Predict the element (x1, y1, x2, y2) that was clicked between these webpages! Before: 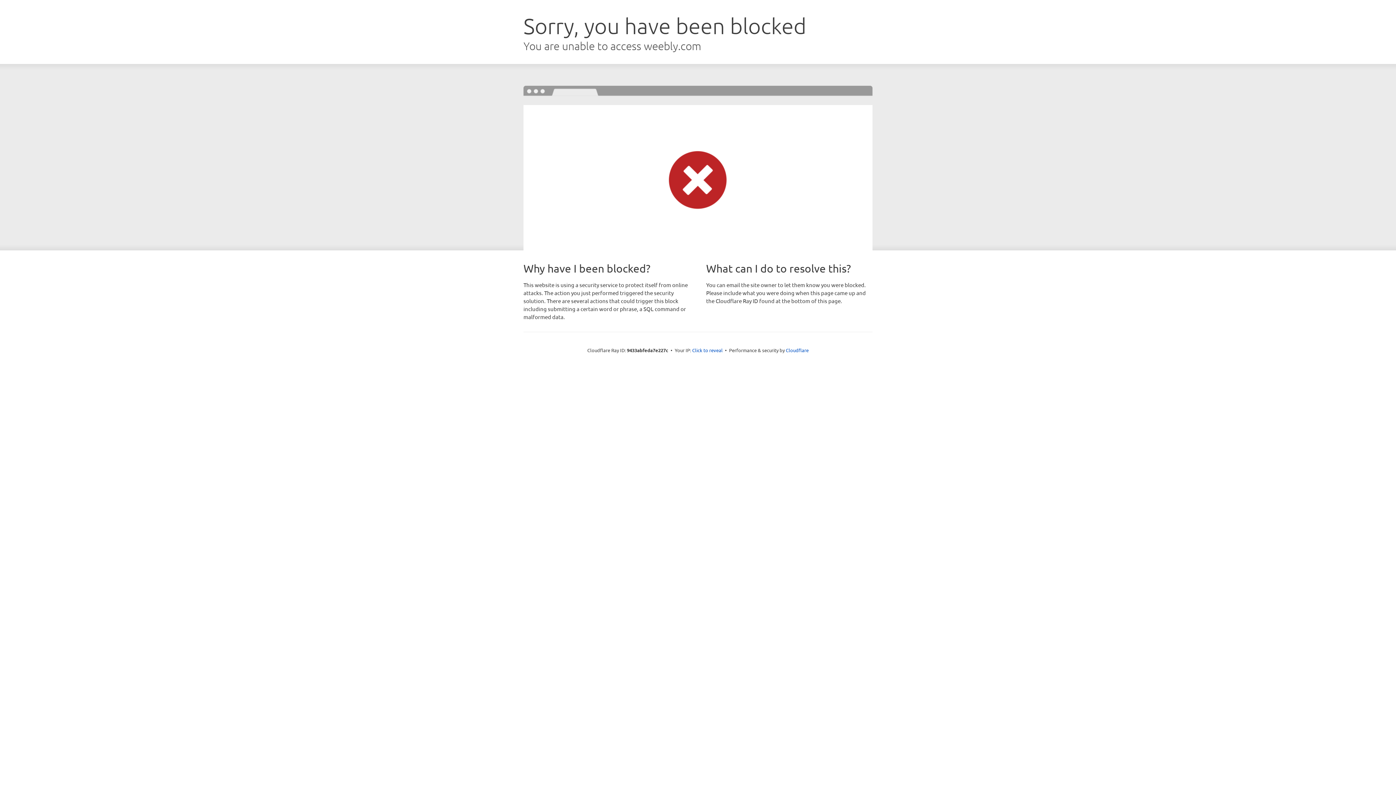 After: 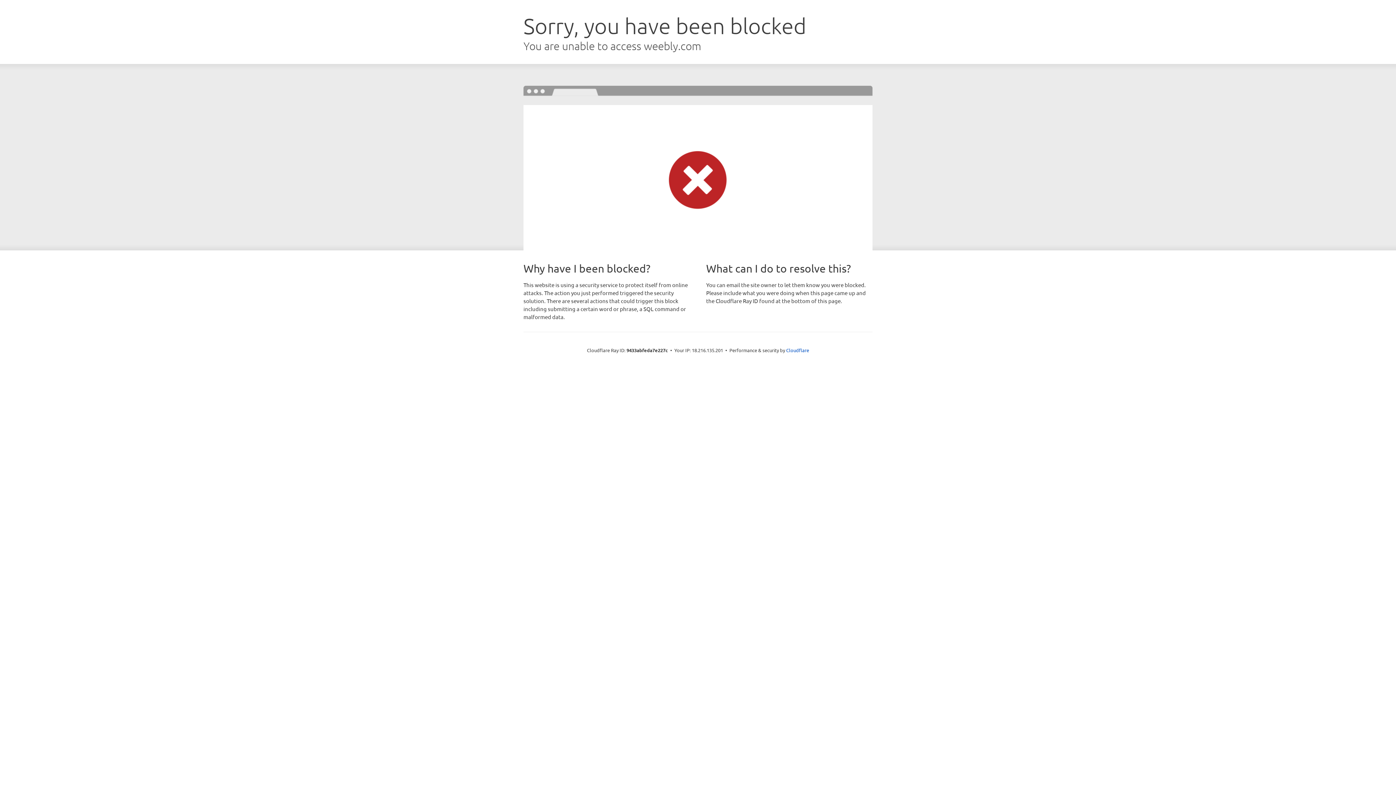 Action: bbox: (692, 346, 722, 353) label: Click to reveal